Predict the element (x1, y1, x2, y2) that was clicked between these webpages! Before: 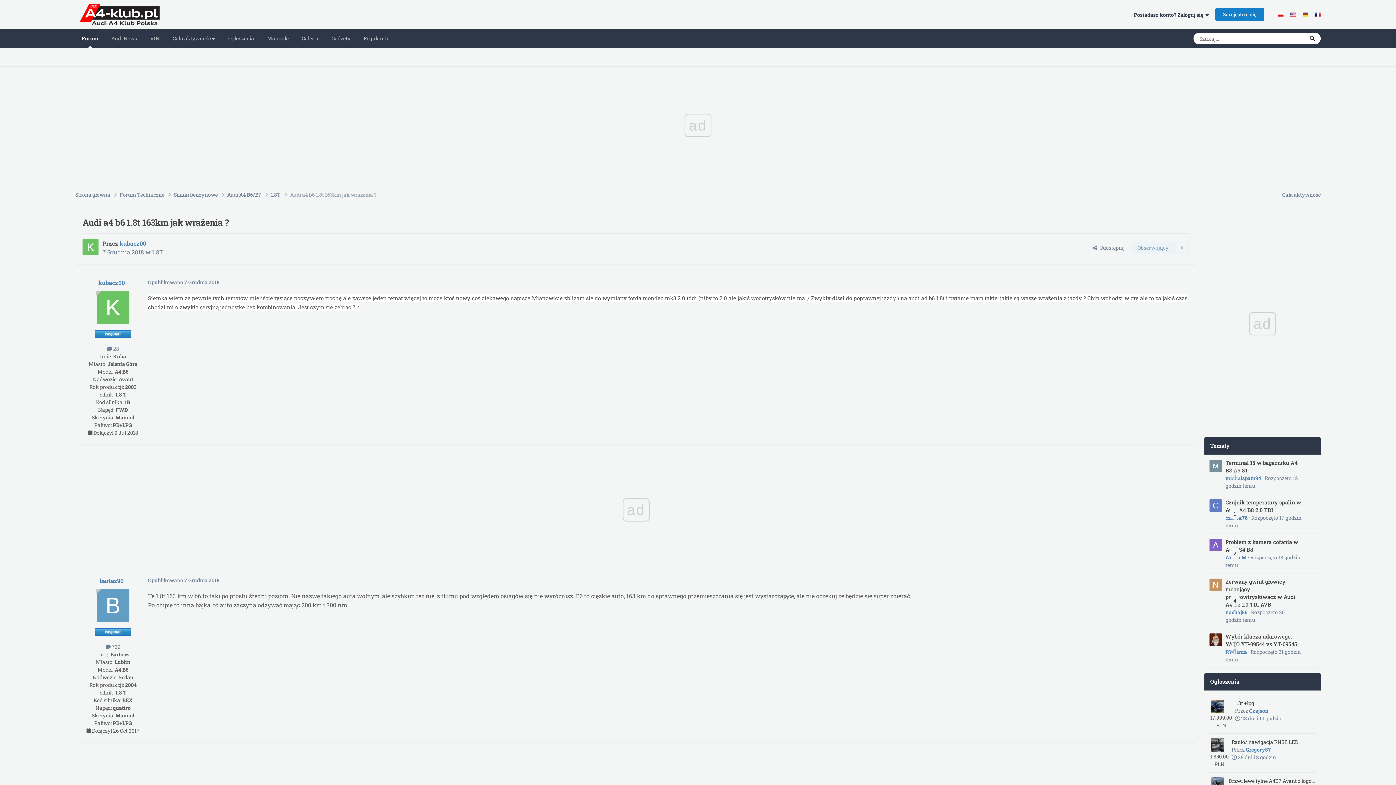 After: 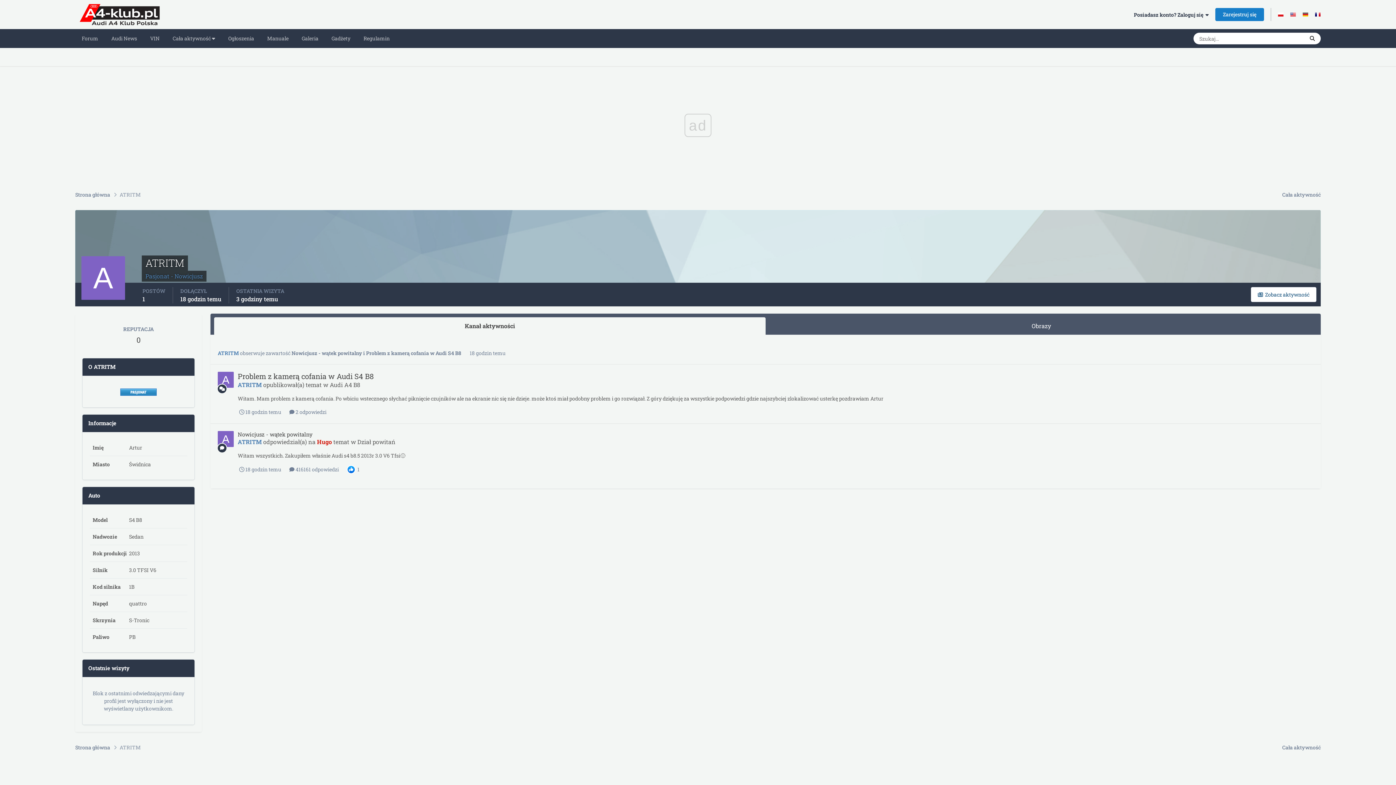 Action: bbox: (1209, 539, 1222, 551)